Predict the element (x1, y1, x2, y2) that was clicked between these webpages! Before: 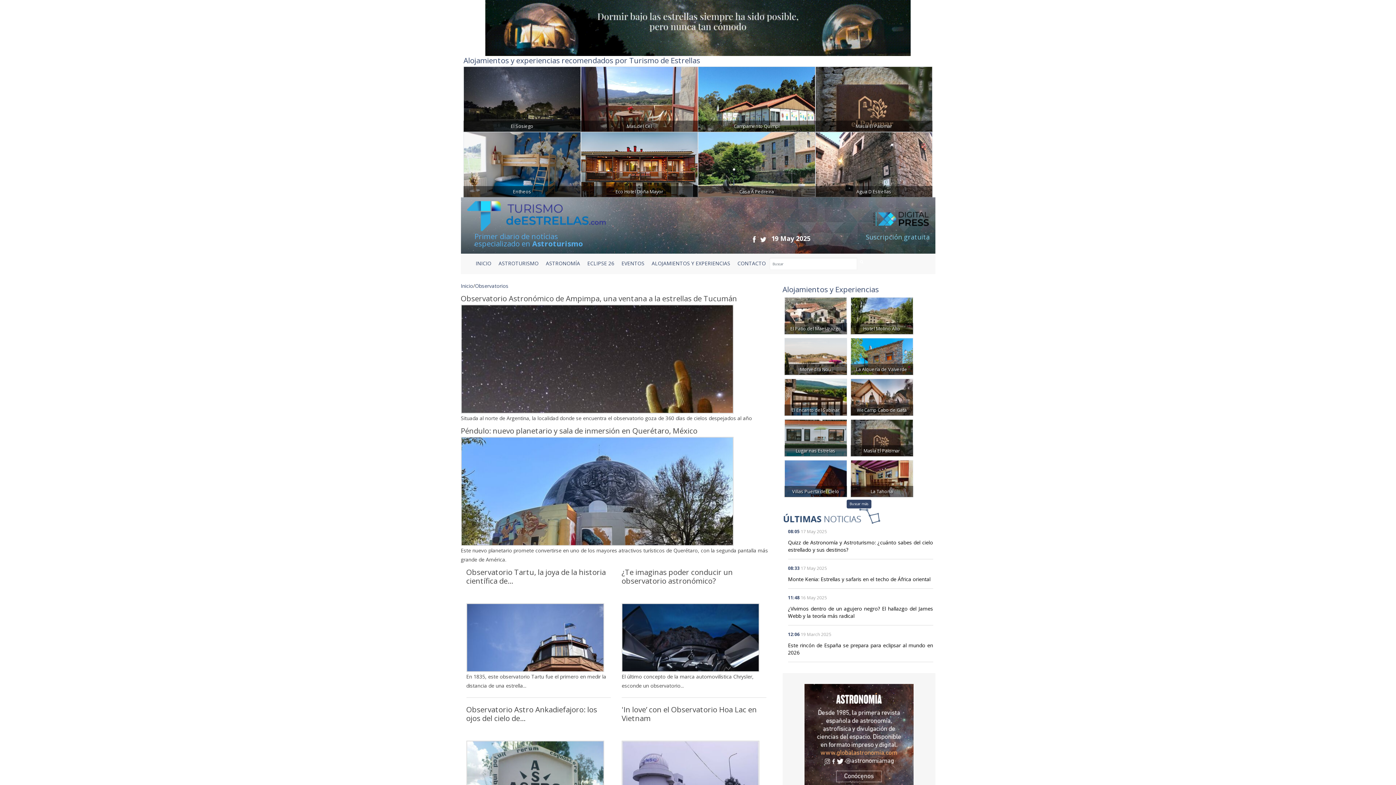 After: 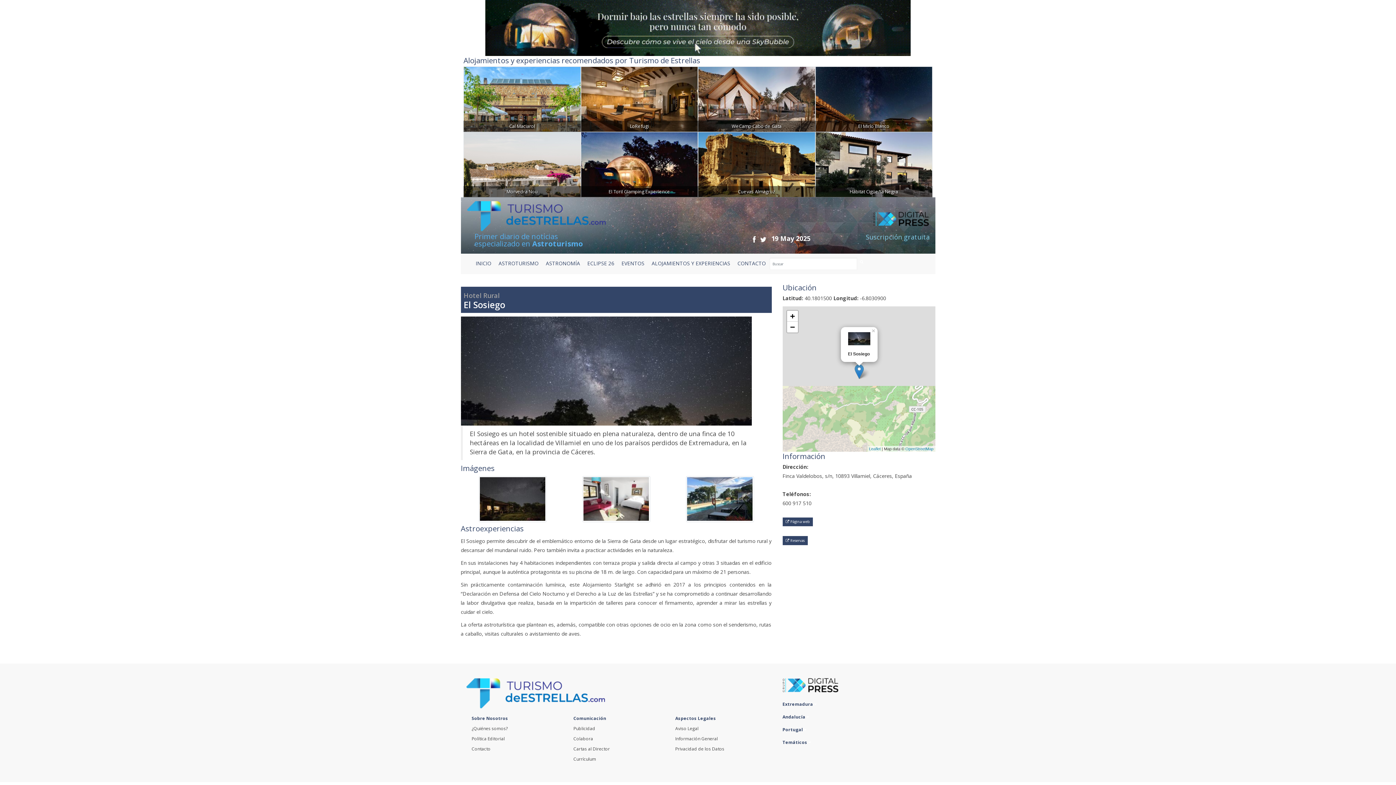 Action: label: El Sosiego bbox: (463, 95, 580, 102)